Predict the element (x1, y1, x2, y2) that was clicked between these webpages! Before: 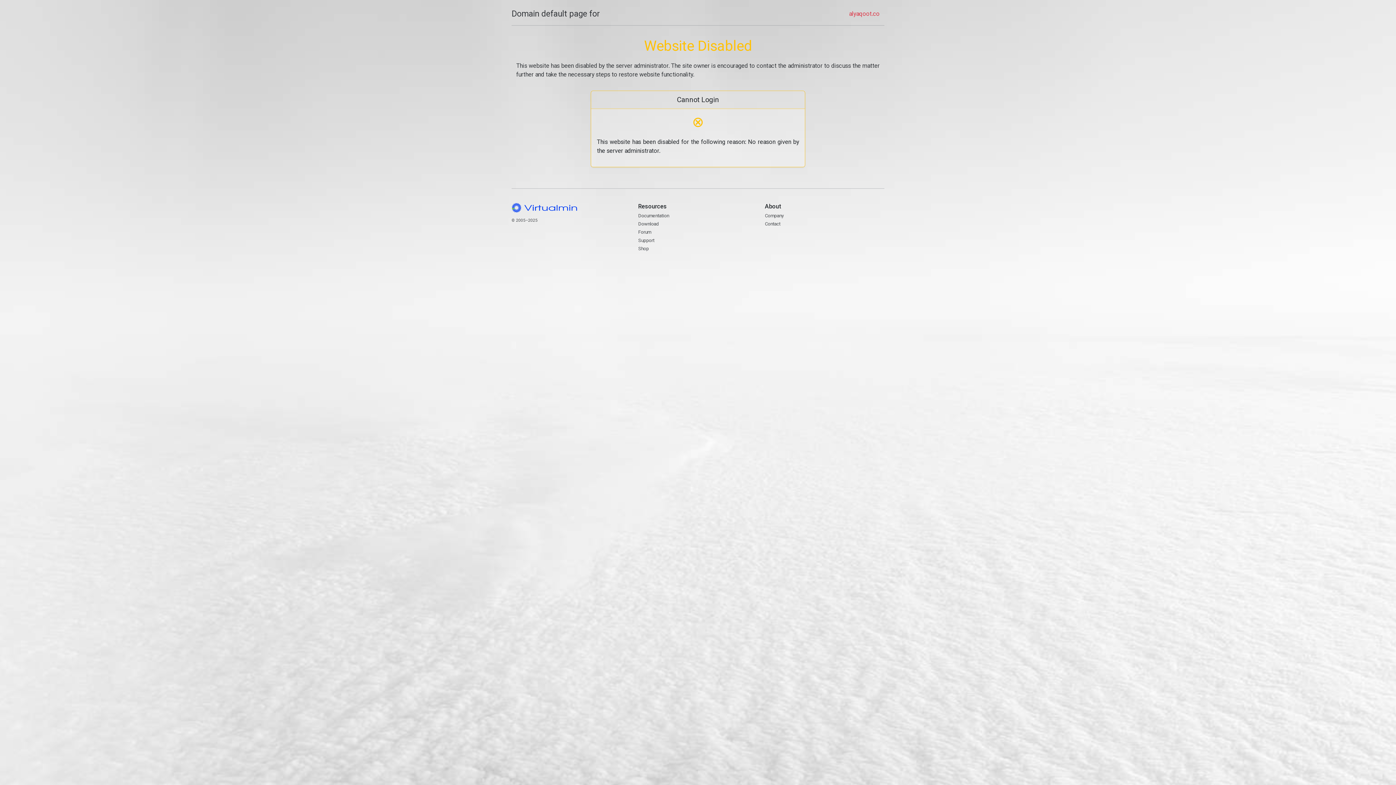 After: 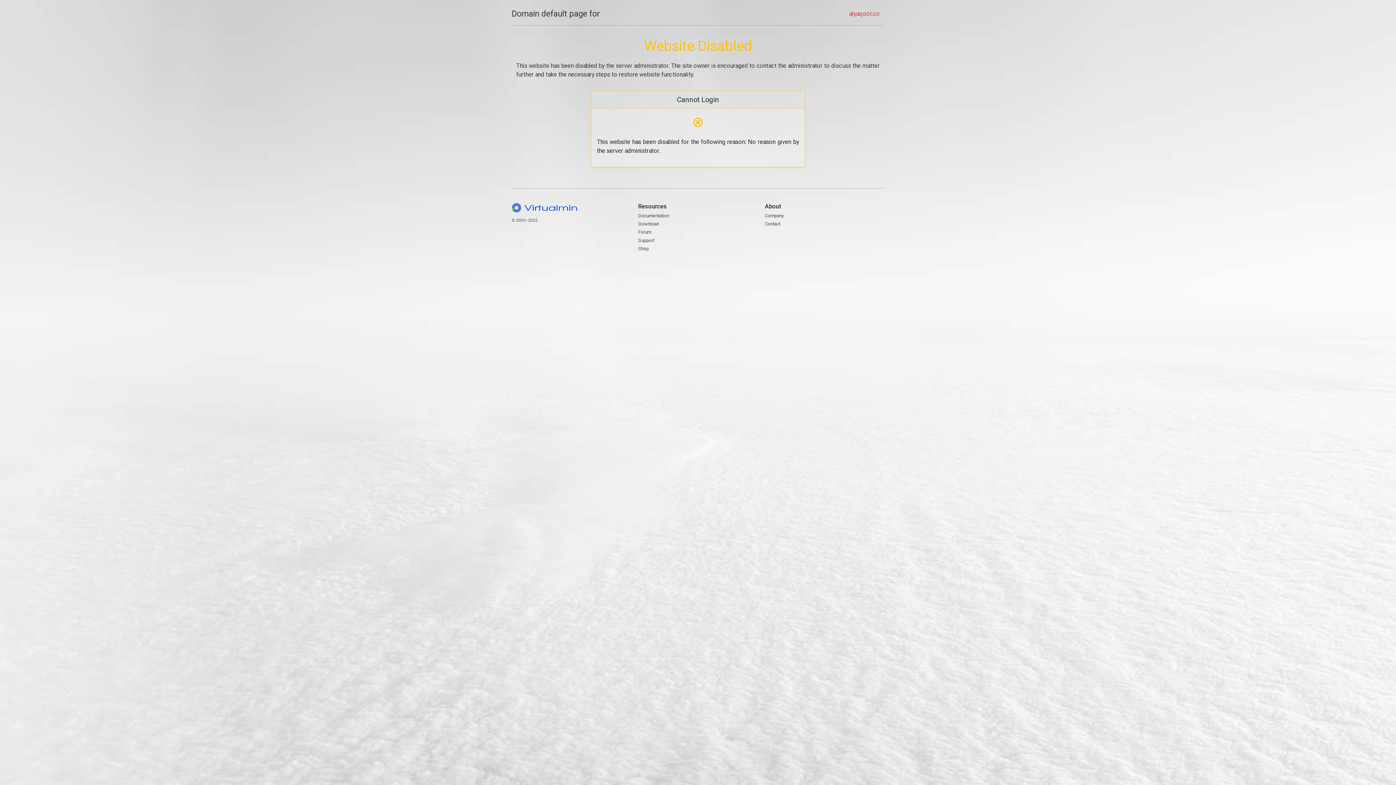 Action: label: Domain default page for bbox: (511, 7, 600, 20)